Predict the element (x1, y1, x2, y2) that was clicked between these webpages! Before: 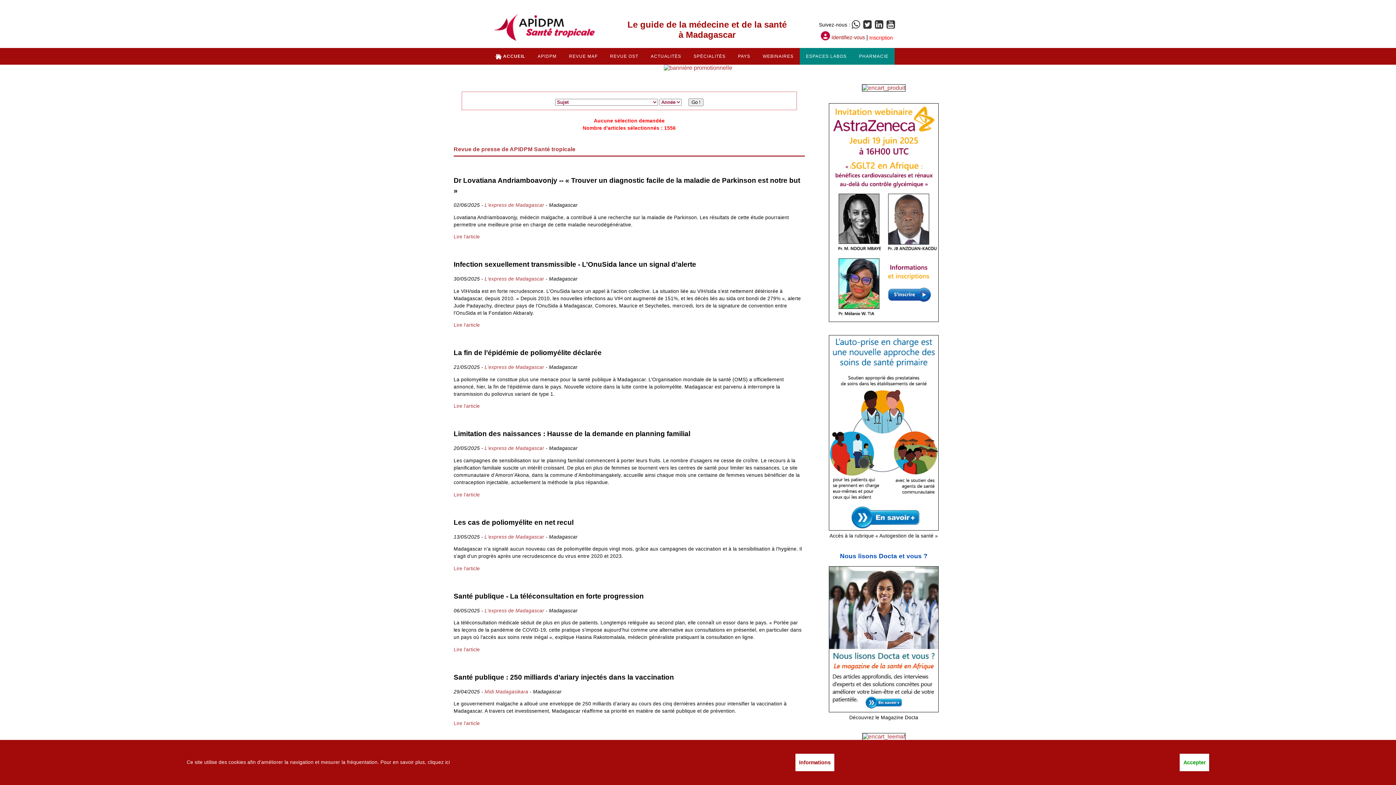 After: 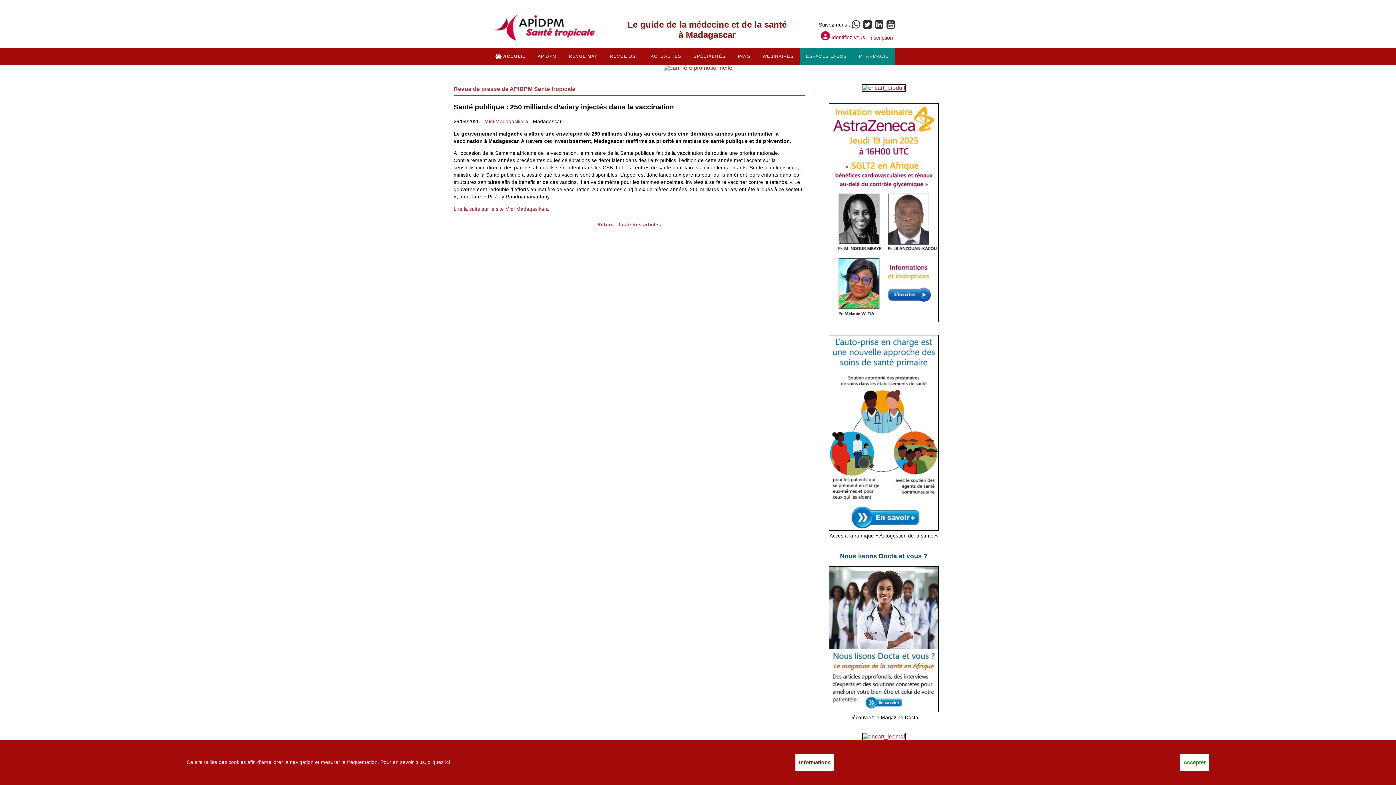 Action: bbox: (453, 721, 480, 726) label: Lire l'article